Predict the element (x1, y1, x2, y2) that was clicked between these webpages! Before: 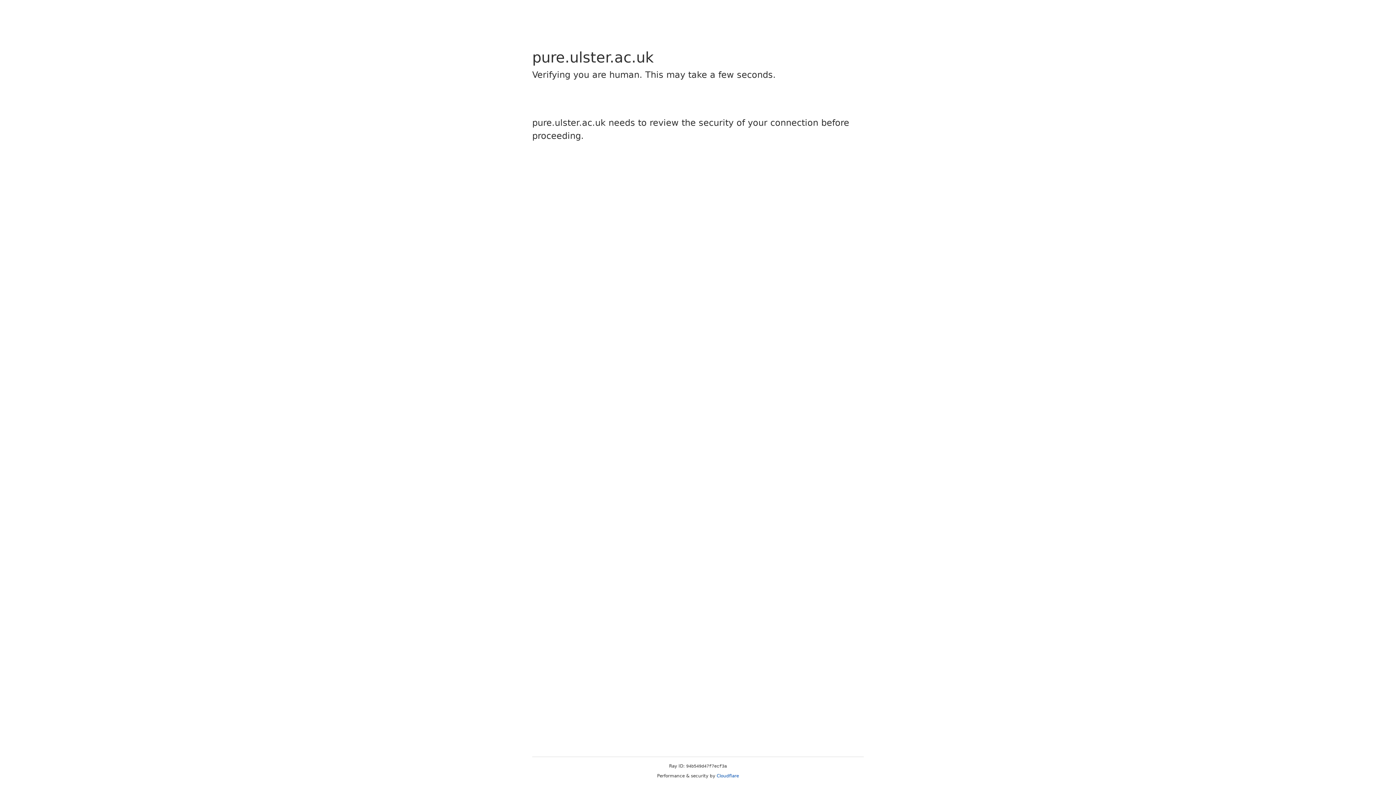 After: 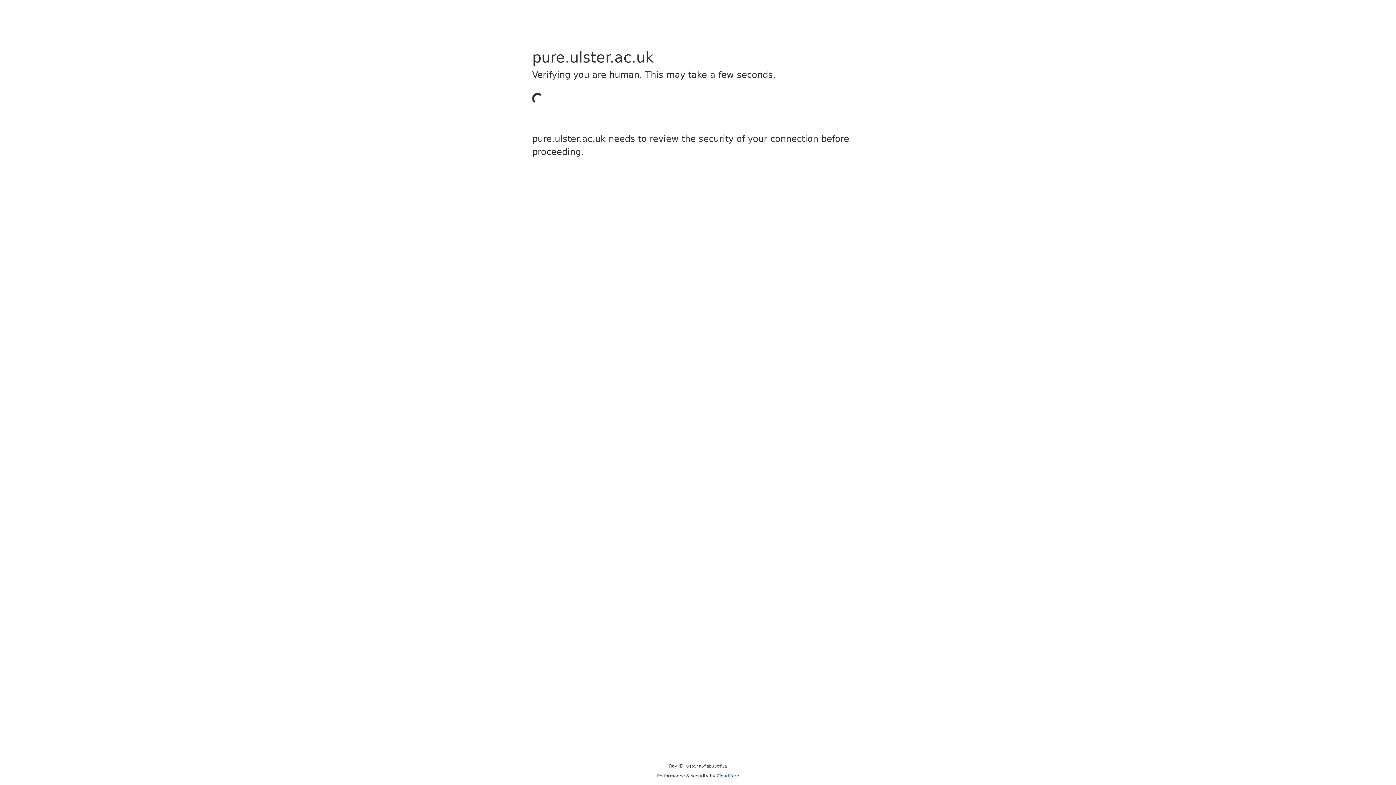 Action: bbox: (716, 773, 739, 778) label: Cloudflare